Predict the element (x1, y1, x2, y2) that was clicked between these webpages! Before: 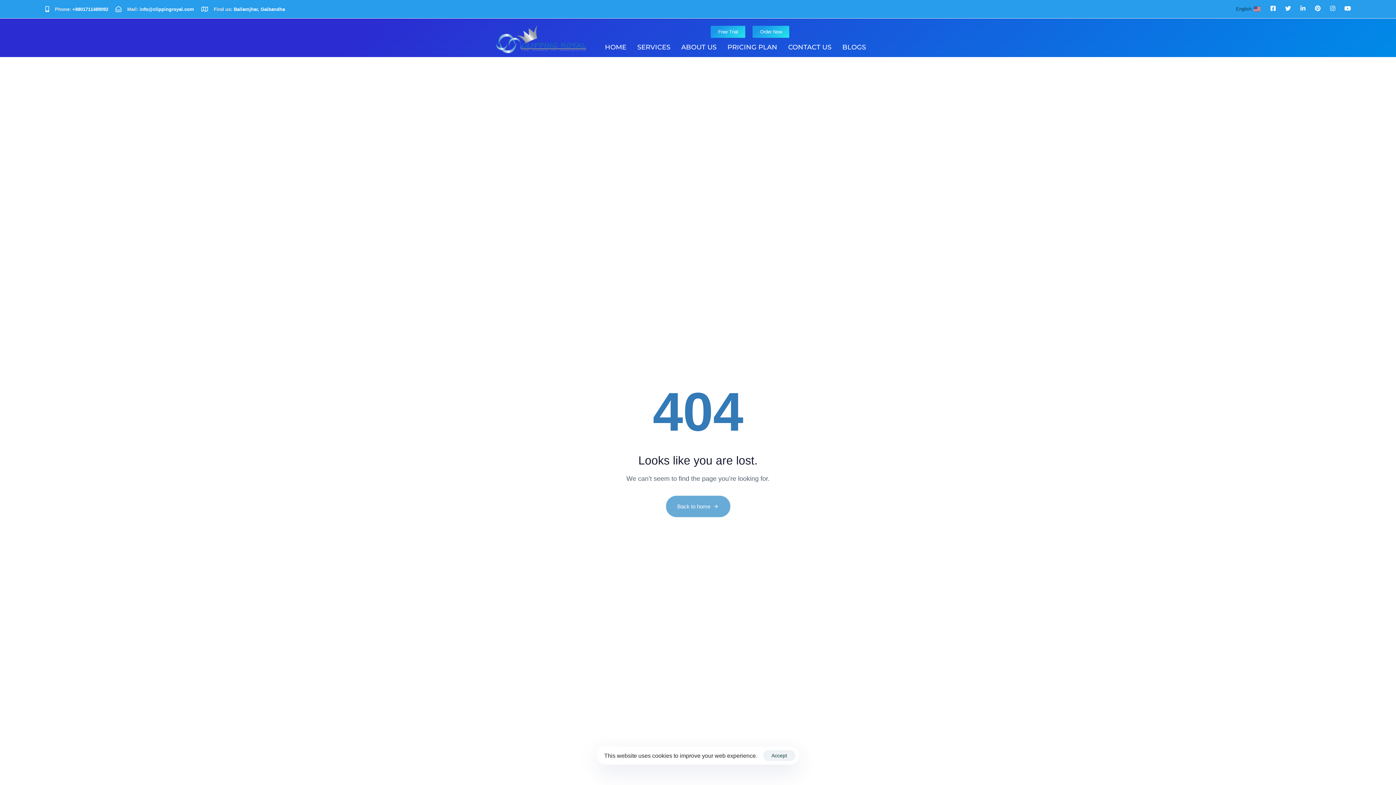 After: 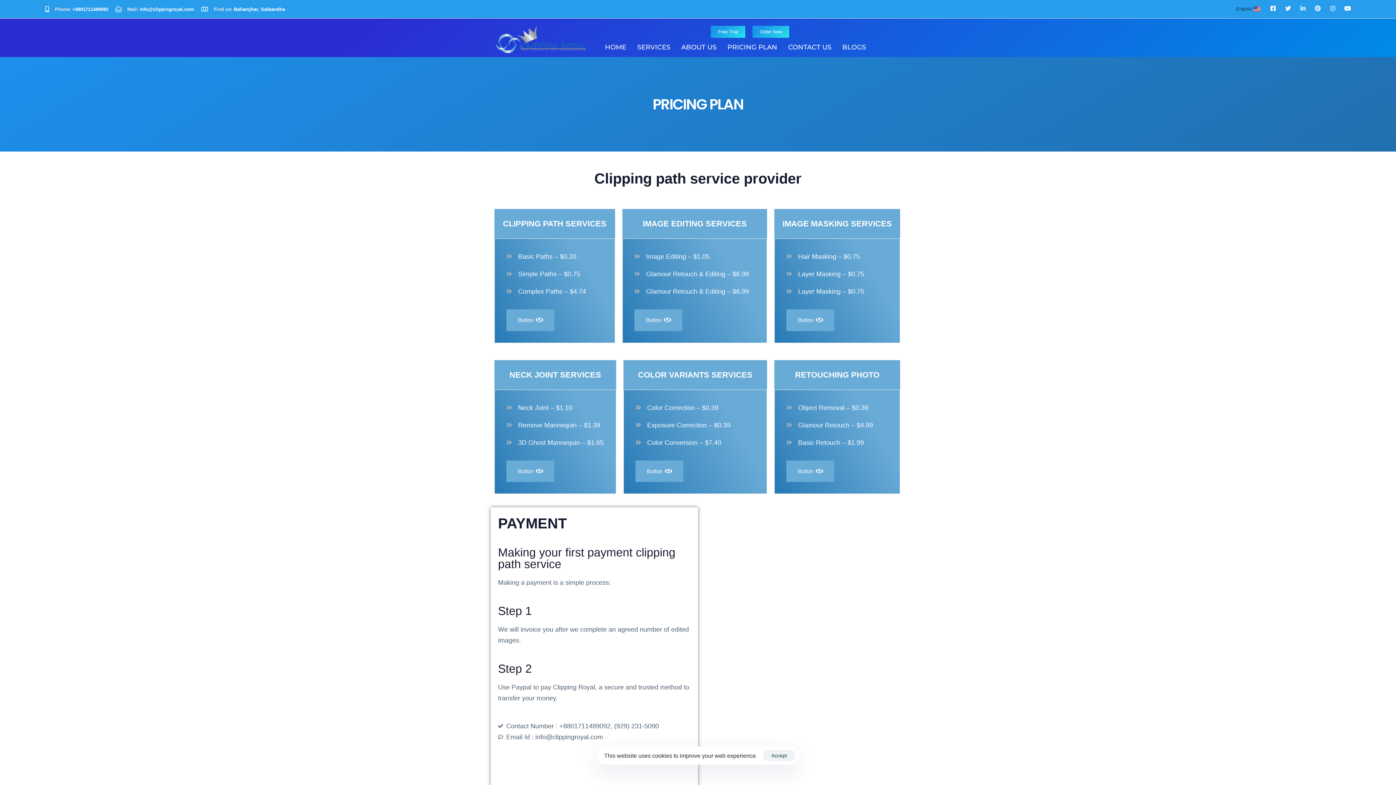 Action: bbox: (722, 31, 782, 62) label: PRICING PLAN